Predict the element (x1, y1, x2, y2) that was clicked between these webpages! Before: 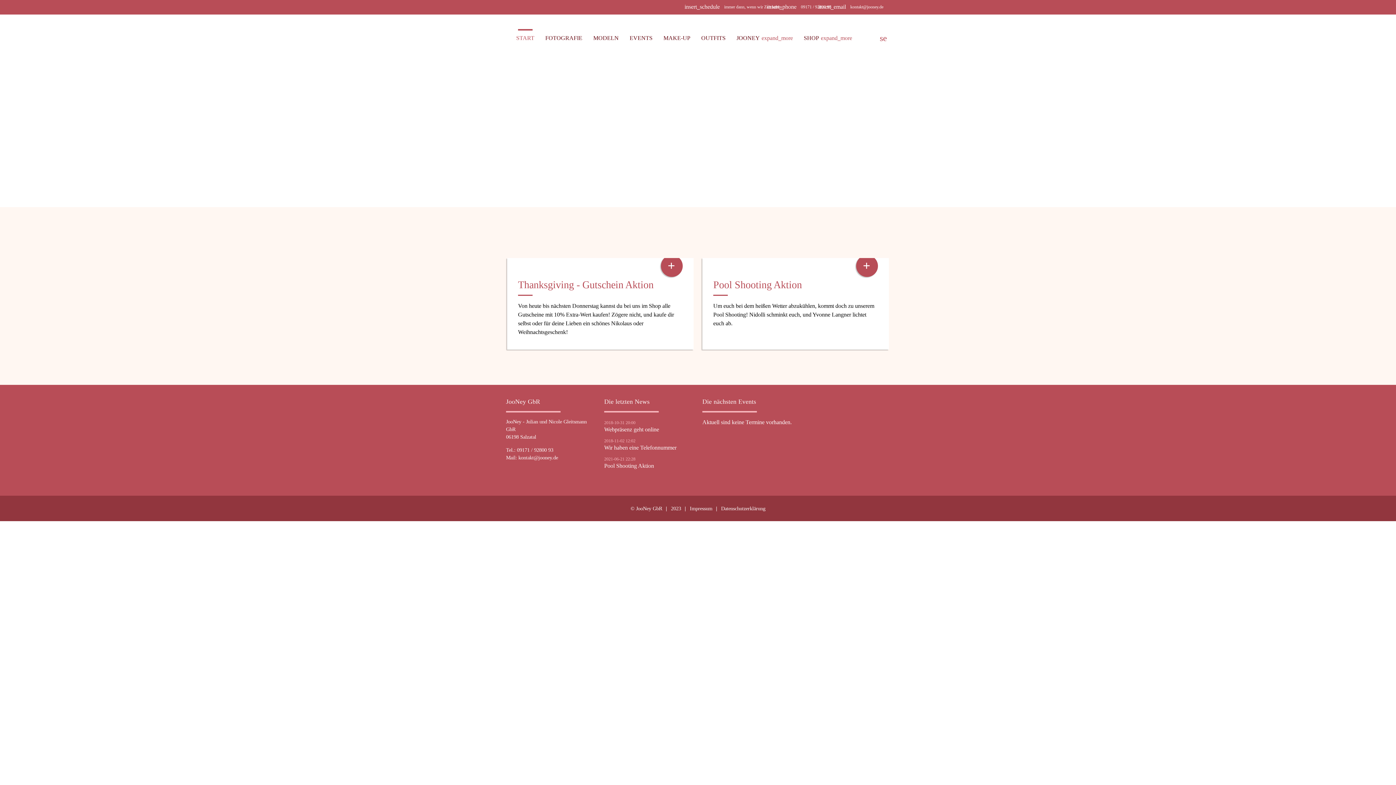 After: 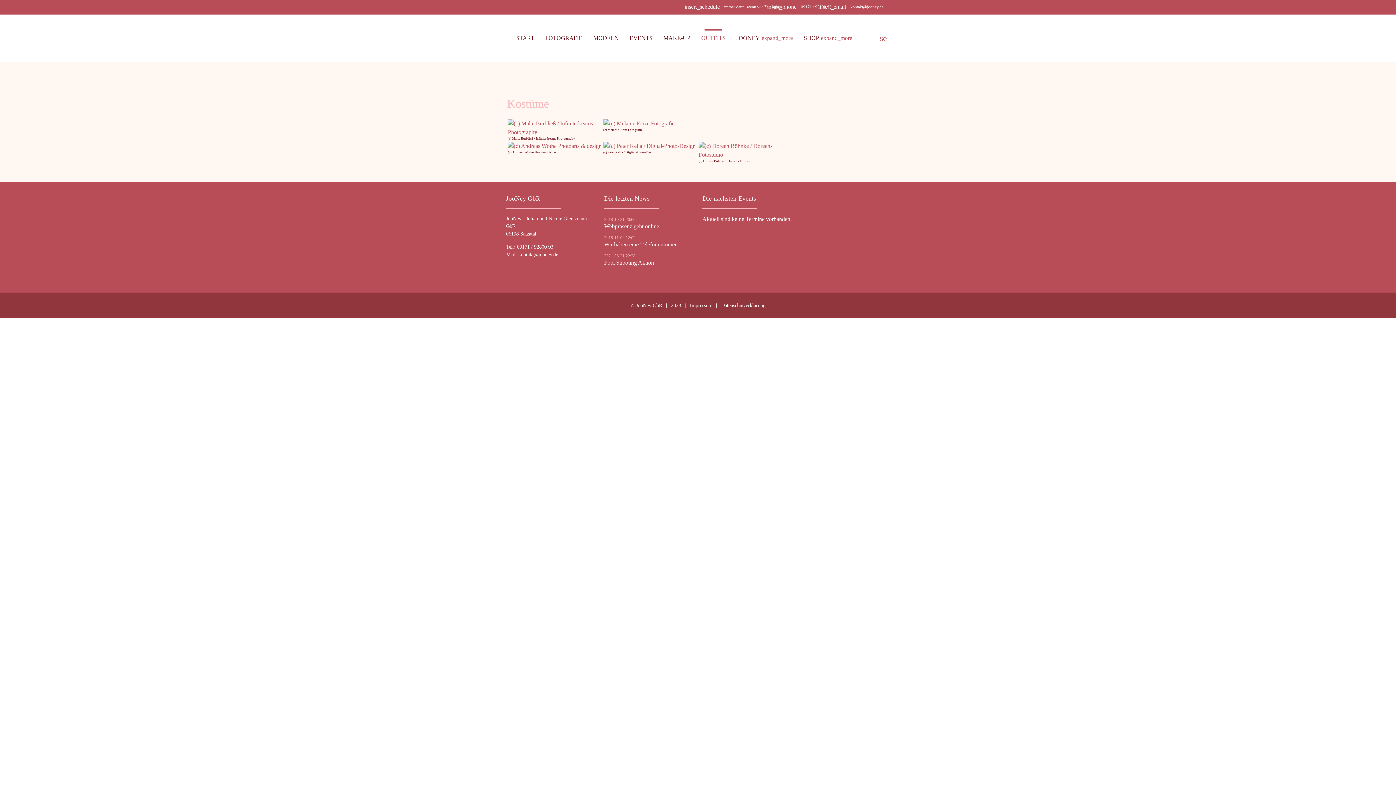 Action: label: MEHR DAZU bbox: (929, 120, 974, 133)